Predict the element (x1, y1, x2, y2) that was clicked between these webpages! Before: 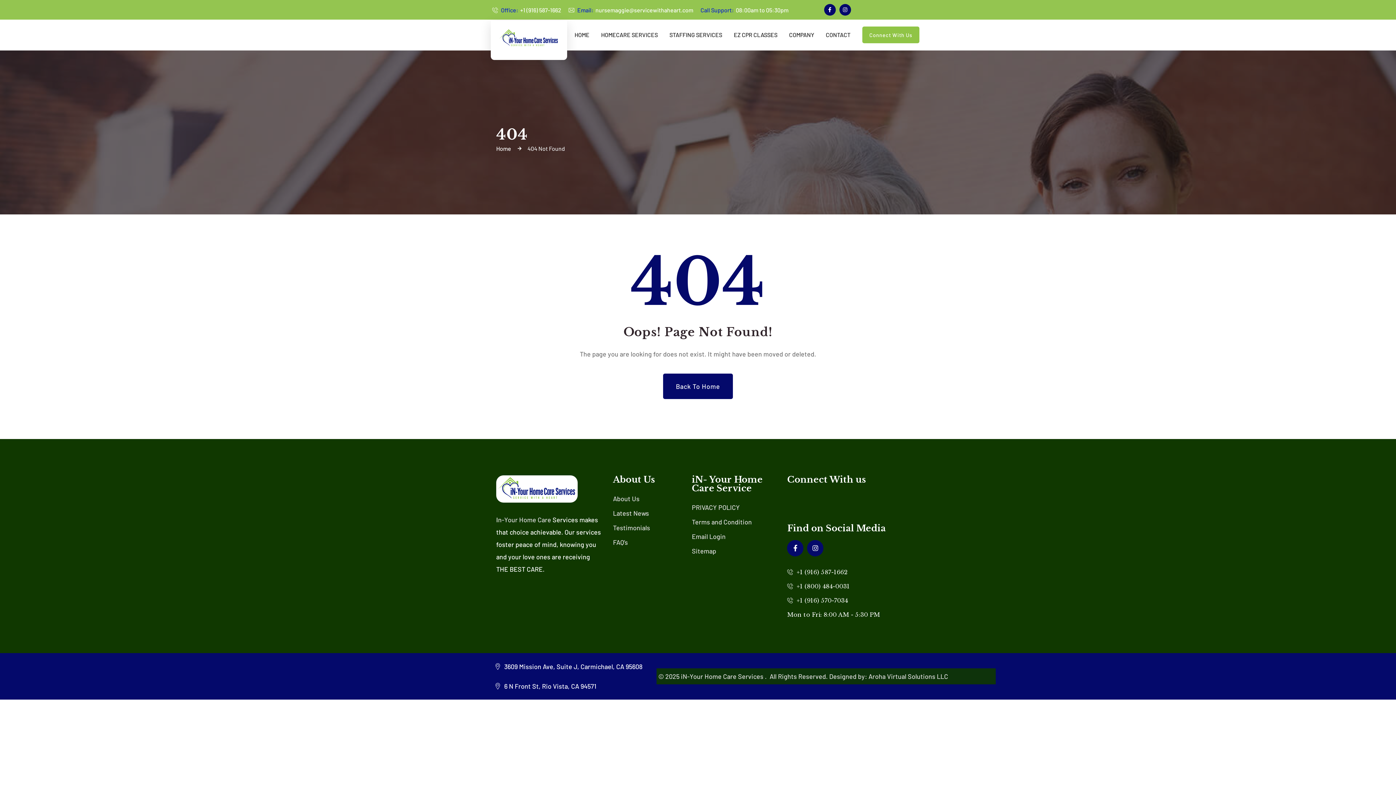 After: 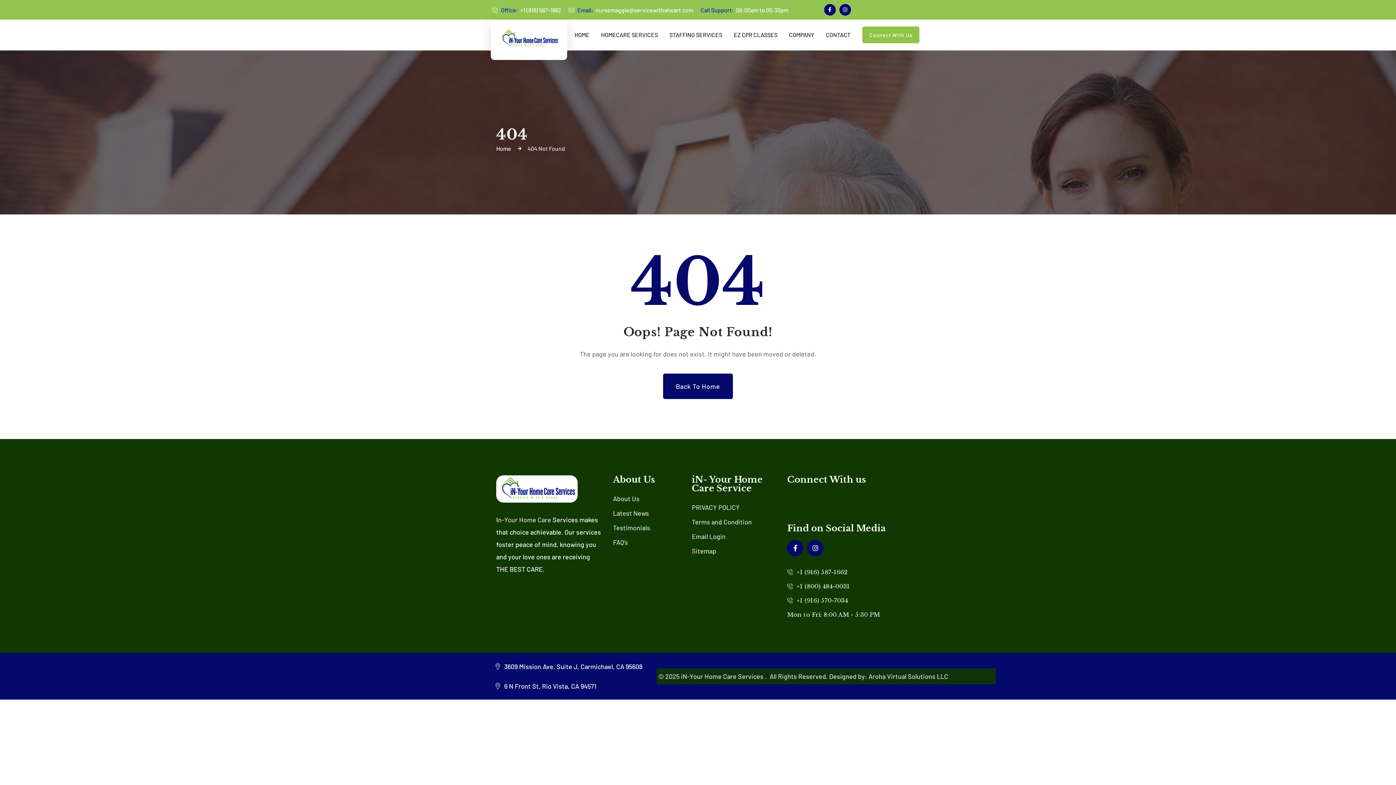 Action: label: Call Support:08:00am to 05:30pm bbox: (700, 4, 788, 15)